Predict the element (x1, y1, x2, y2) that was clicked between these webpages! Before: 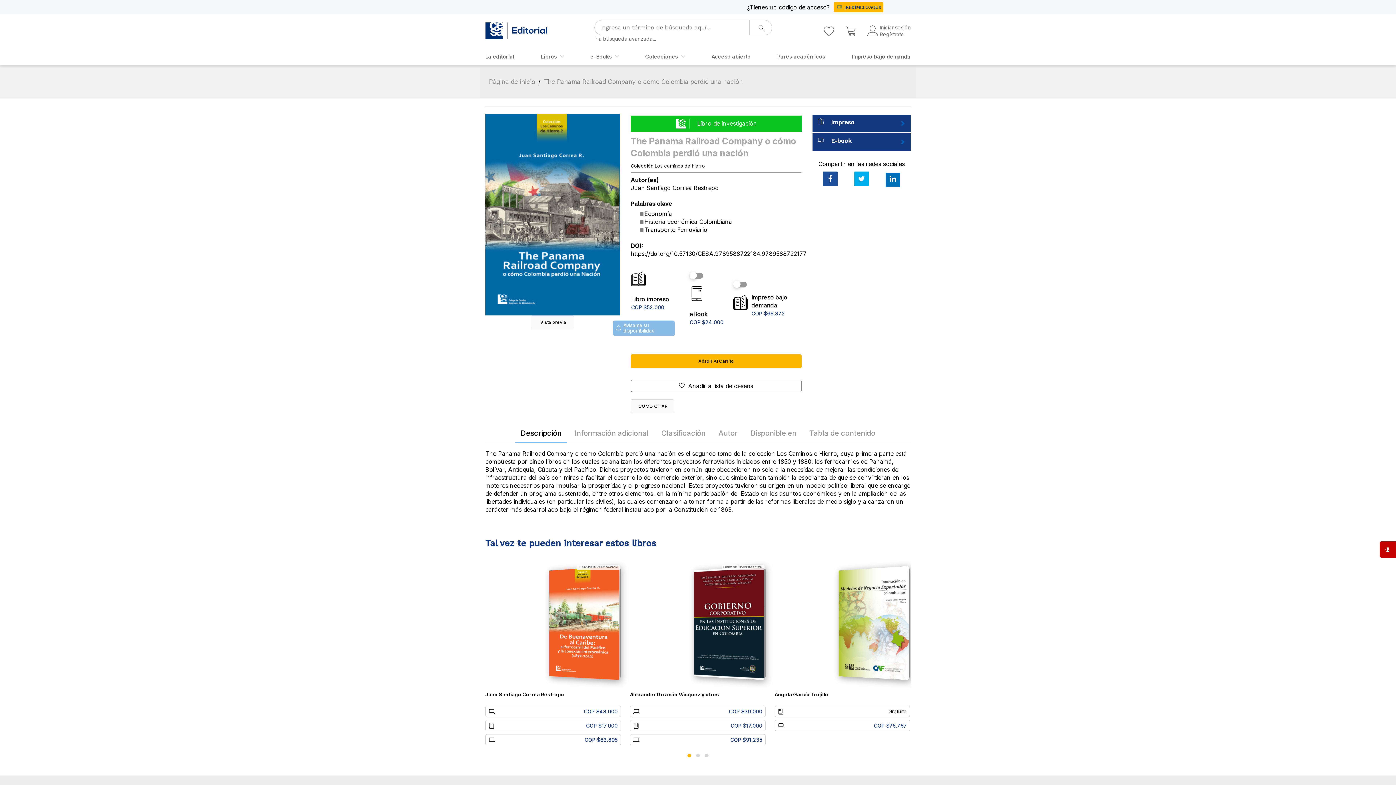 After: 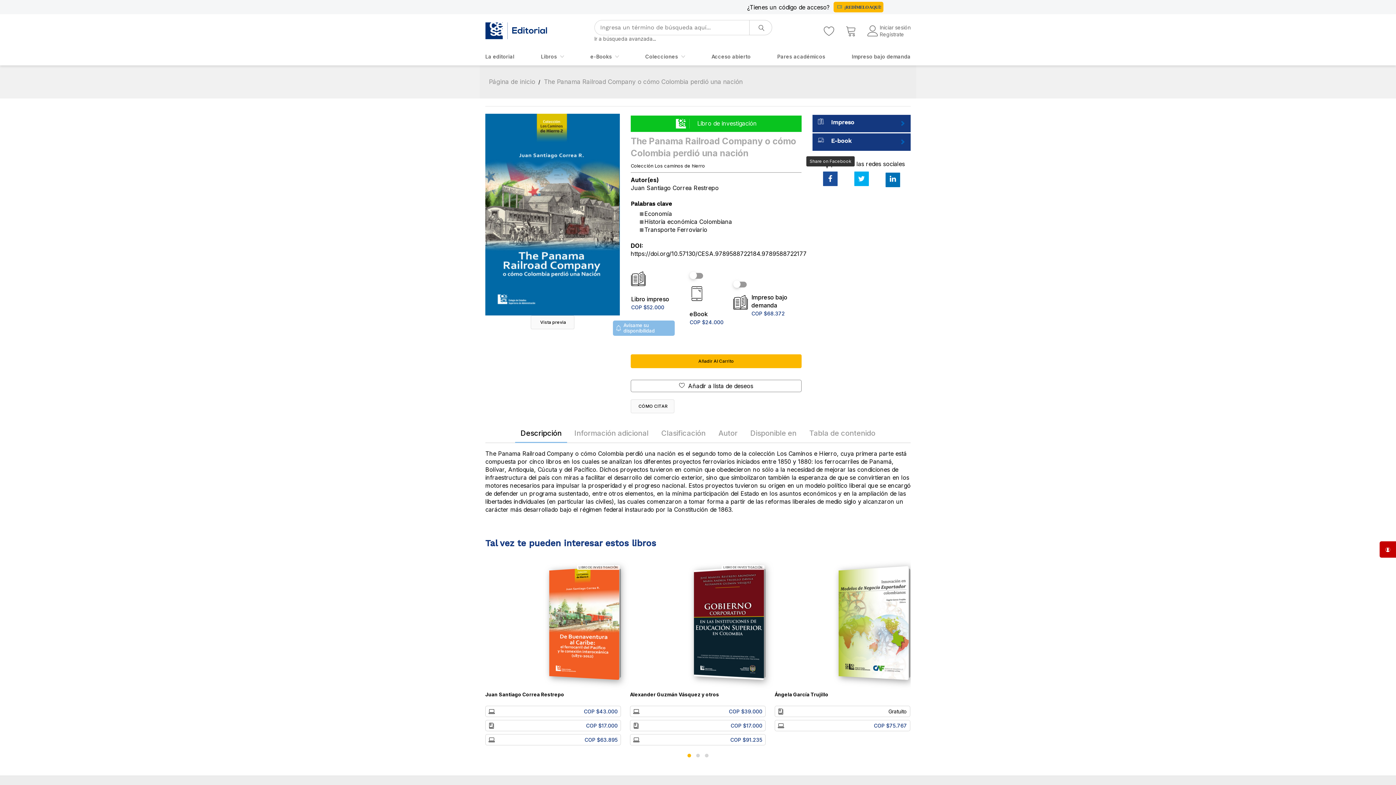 Action: bbox: (823, 304, 837, 318)